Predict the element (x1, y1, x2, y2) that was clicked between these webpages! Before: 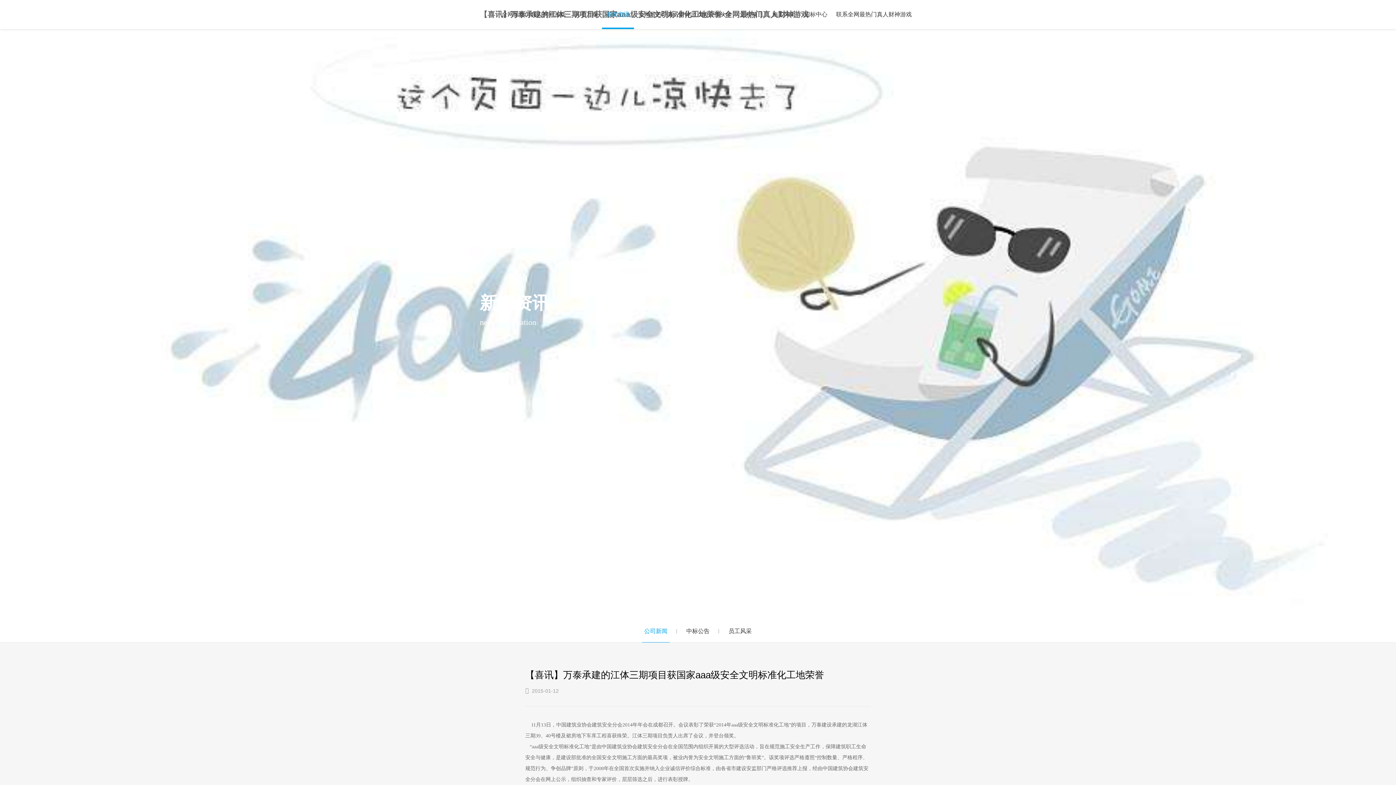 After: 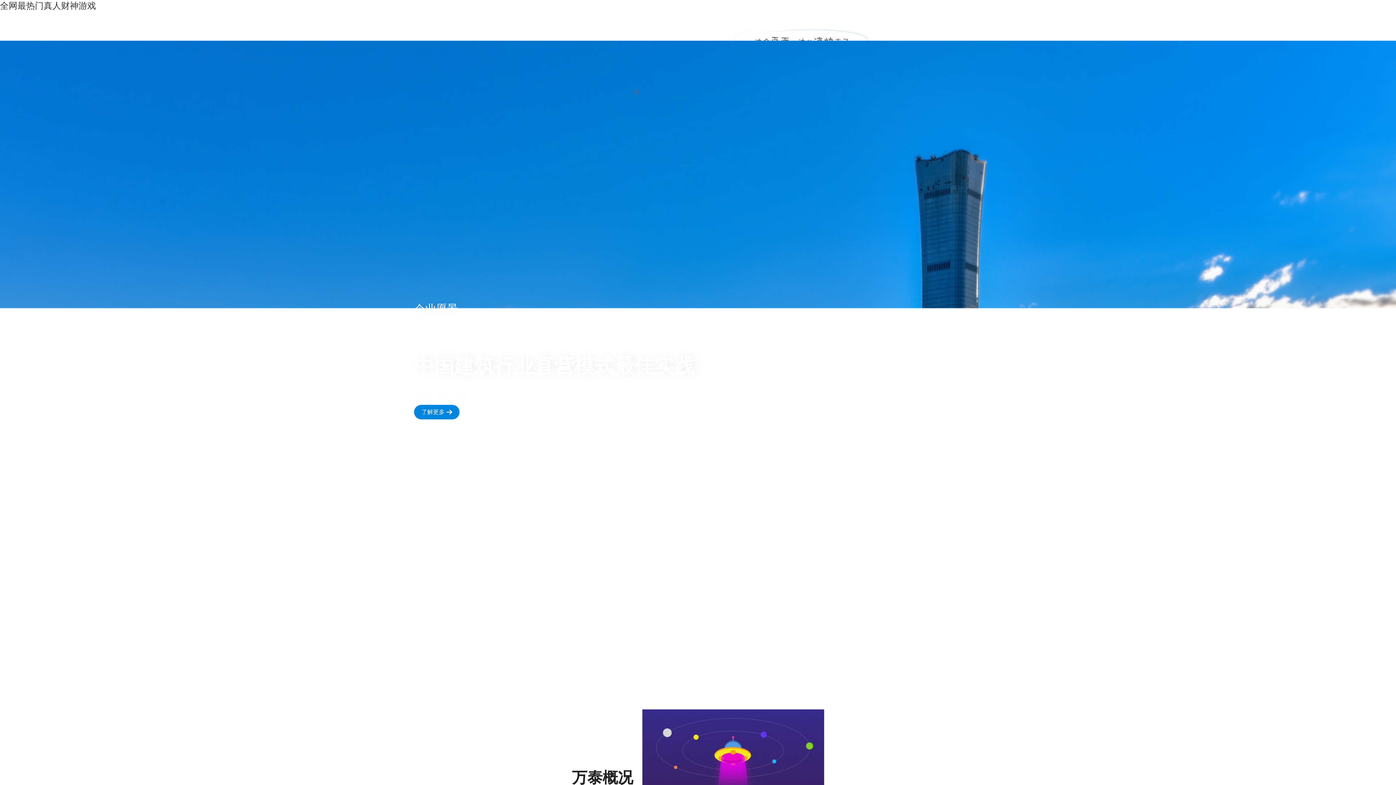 Action: bbox: (497, 0, 570, 29) label: 全网最热门真人财神游戏